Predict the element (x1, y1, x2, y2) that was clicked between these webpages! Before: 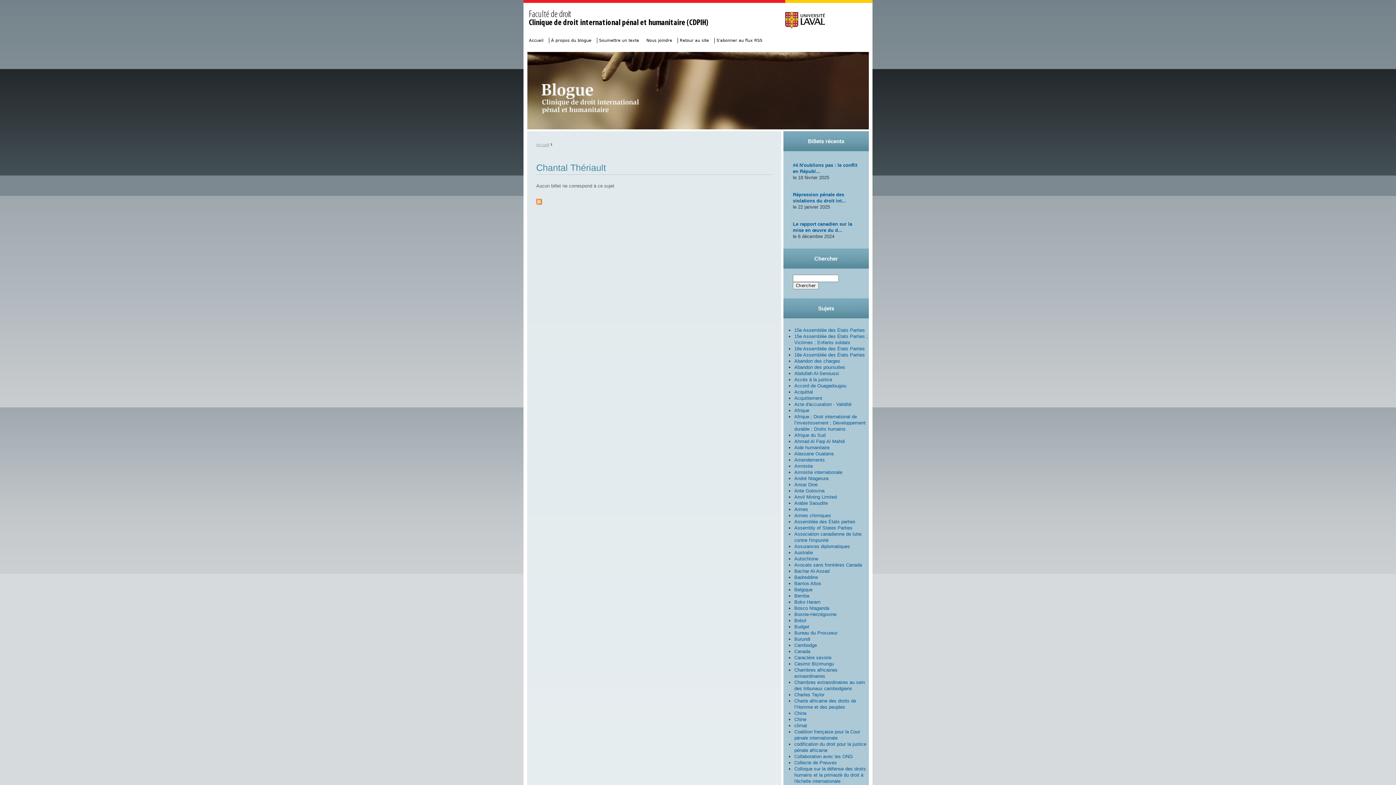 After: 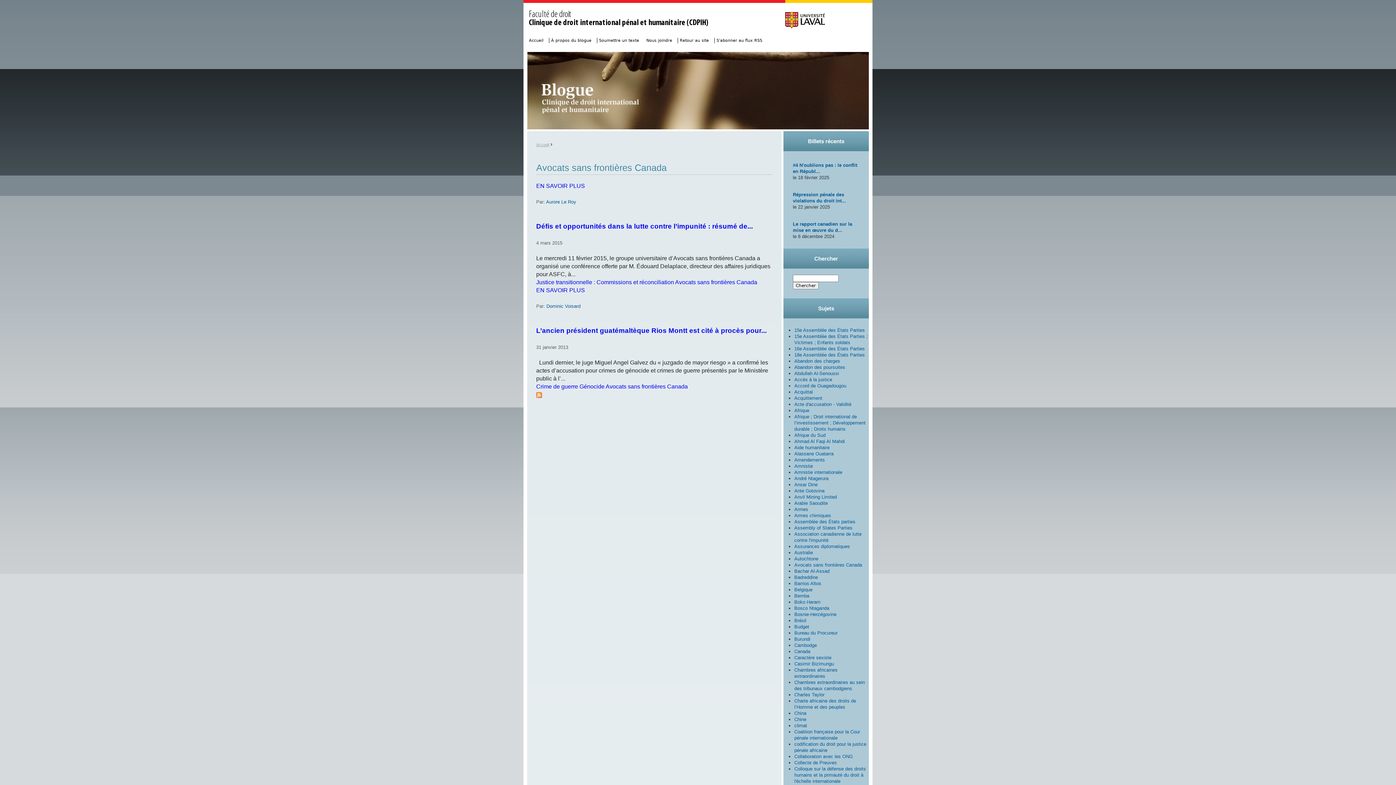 Action: label: Avocats sans frontières Canada bbox: (794, 562, 862, 568)